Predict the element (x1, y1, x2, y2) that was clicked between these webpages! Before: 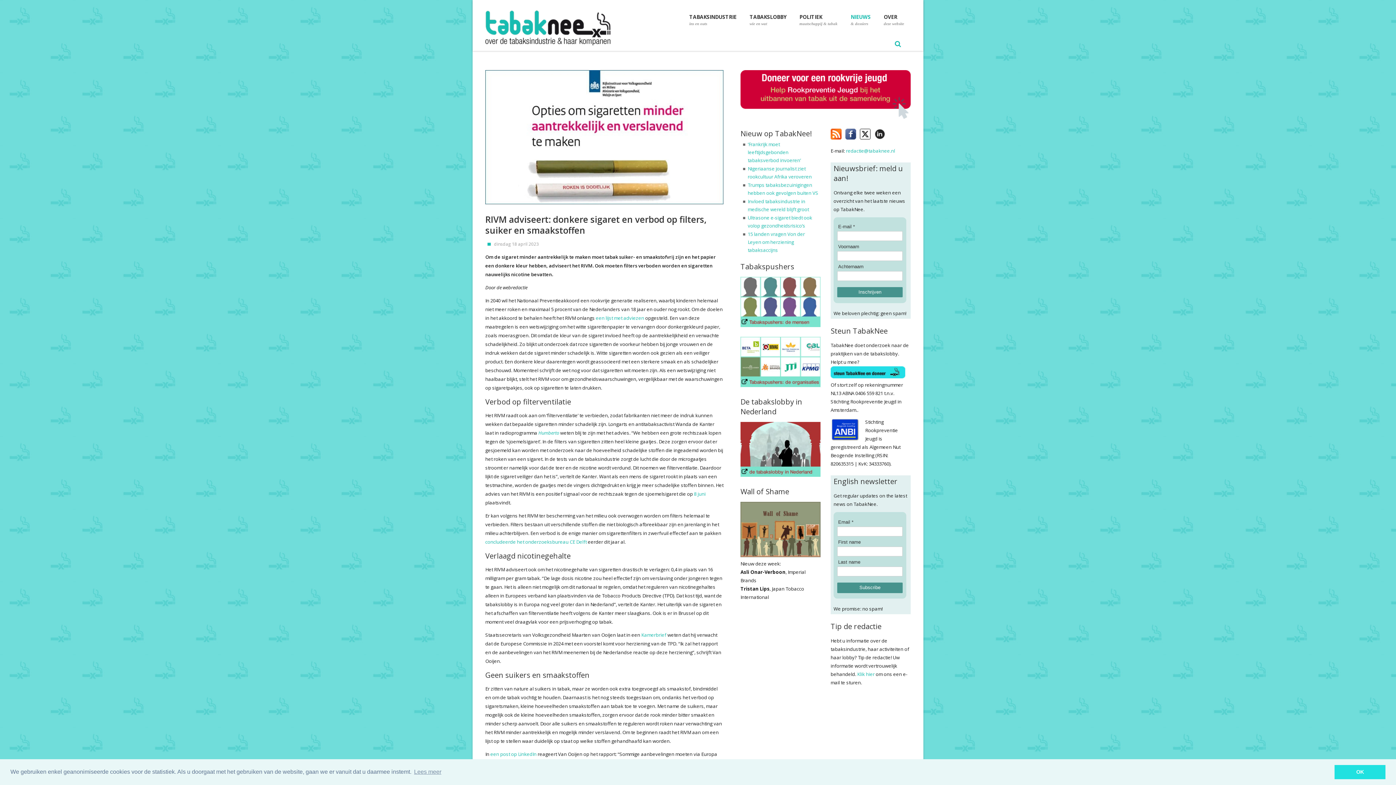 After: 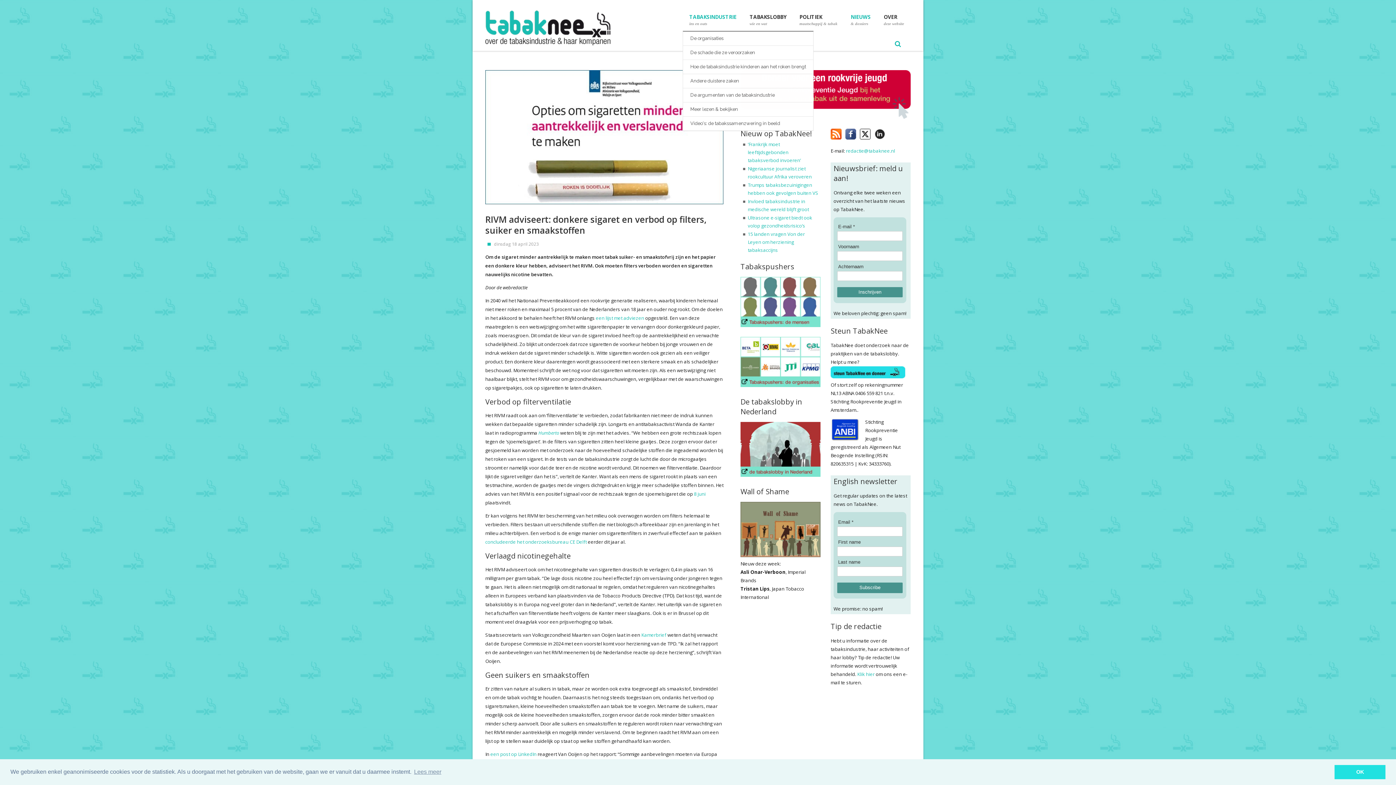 Action: bbox: (682, 7, 743, 31) label: TABAKSINDUSTRIE

ins en outs